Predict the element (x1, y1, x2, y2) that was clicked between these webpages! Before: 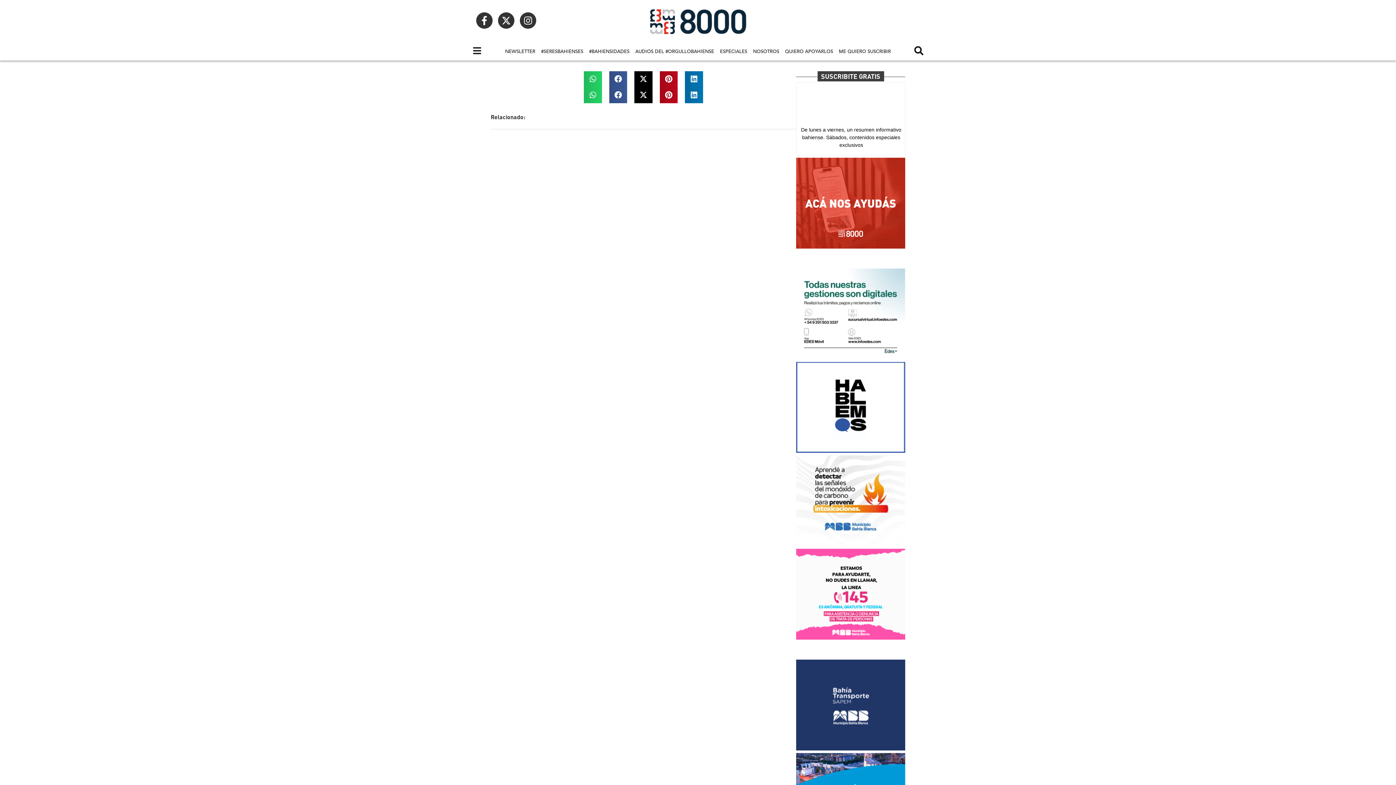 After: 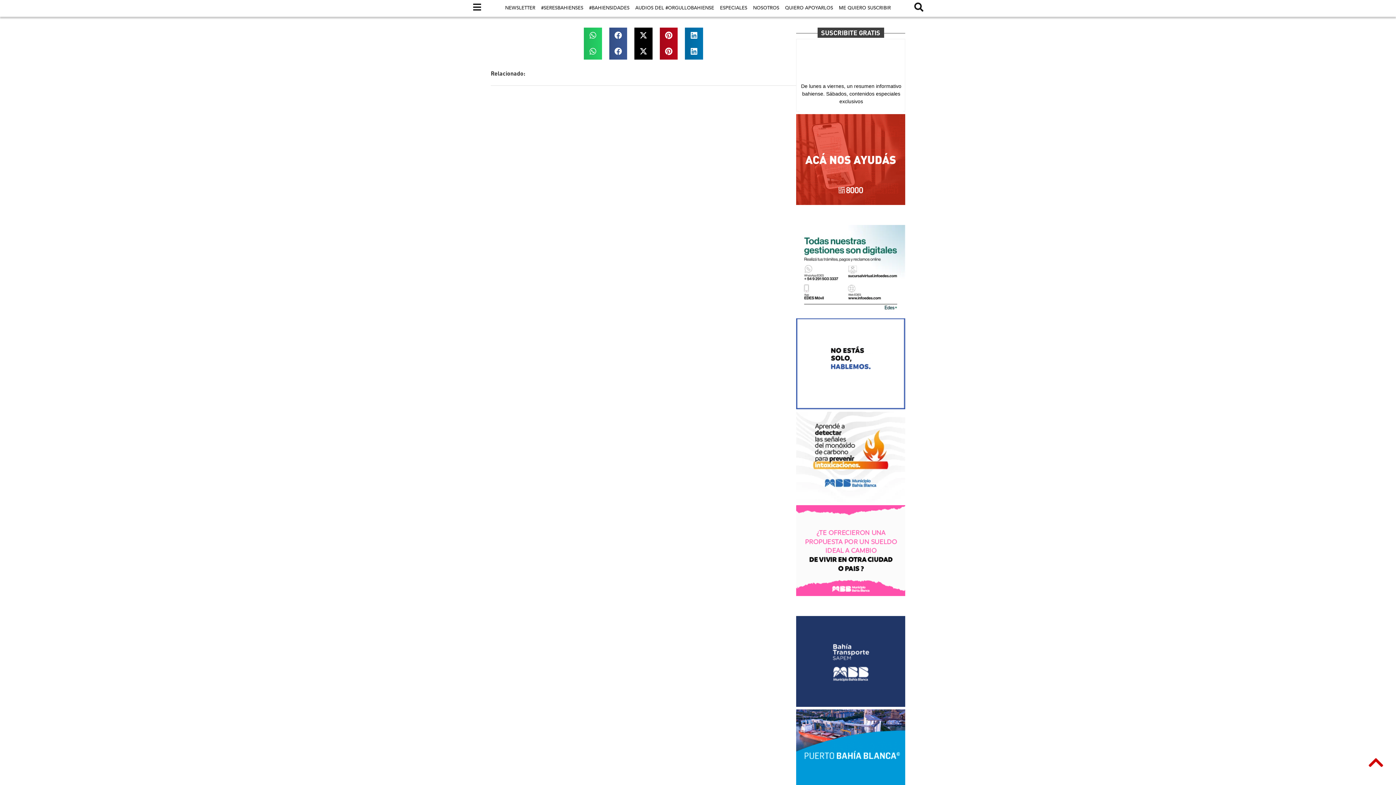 Action: bbox: (1367, 753, 1385, 772)